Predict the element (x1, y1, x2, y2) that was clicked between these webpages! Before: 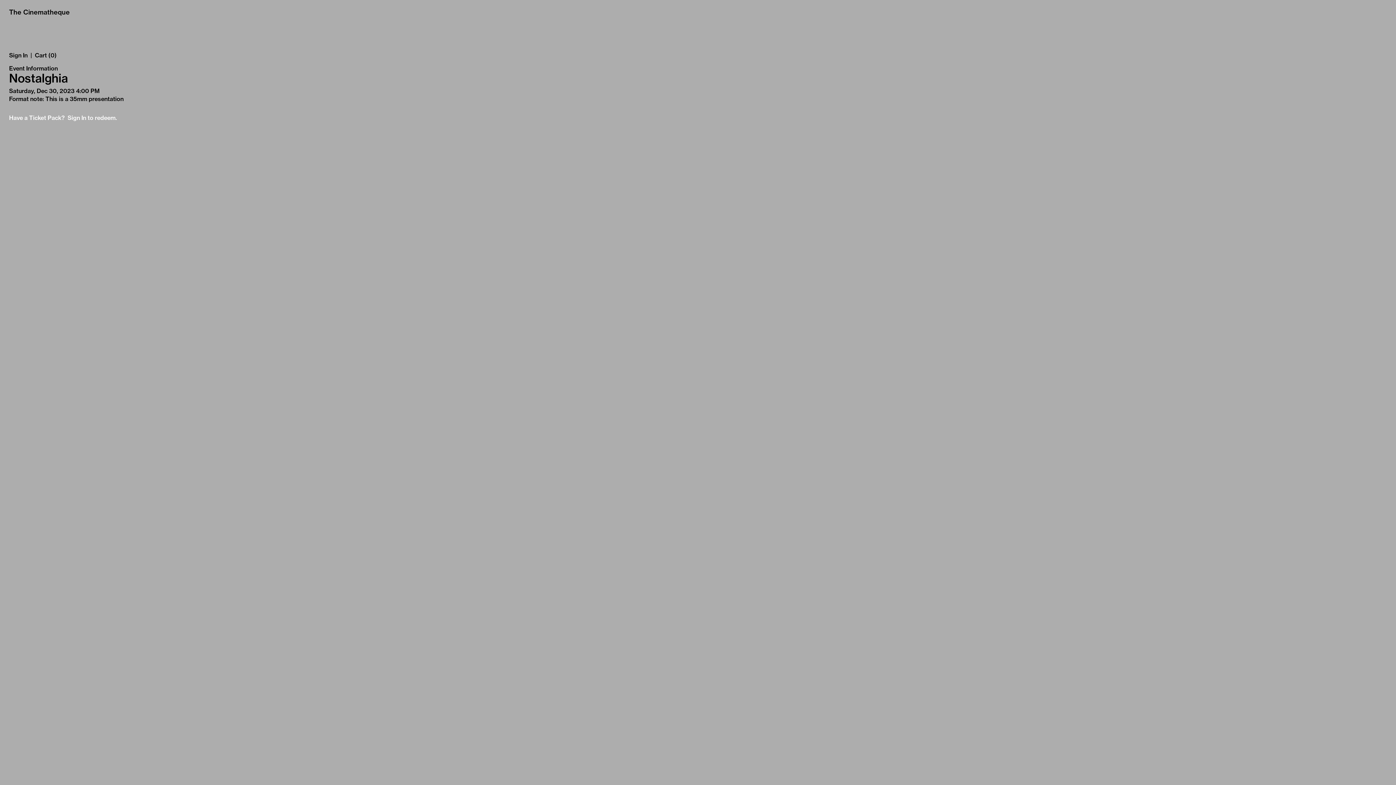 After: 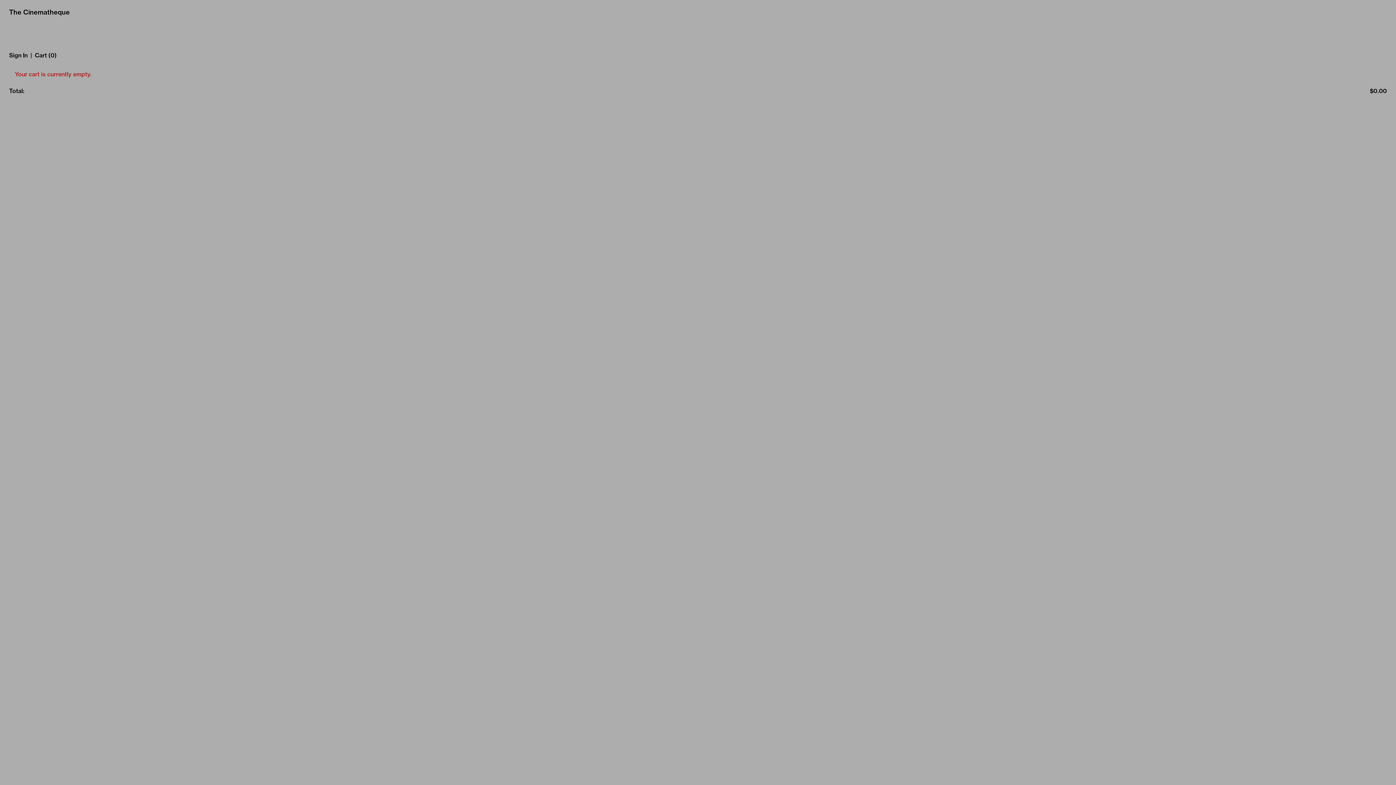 Action: label: Cart (0) bbox: (34, 51, 56, 58)